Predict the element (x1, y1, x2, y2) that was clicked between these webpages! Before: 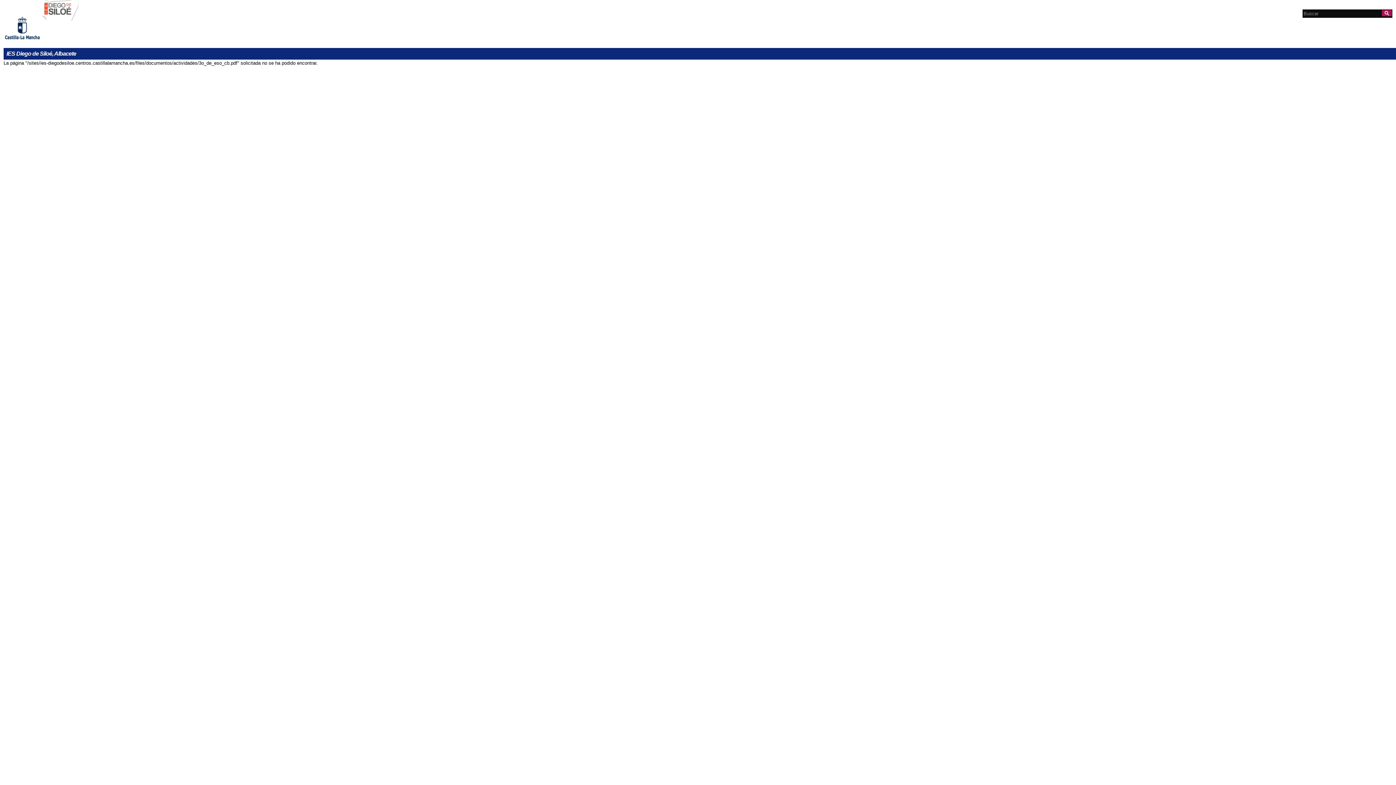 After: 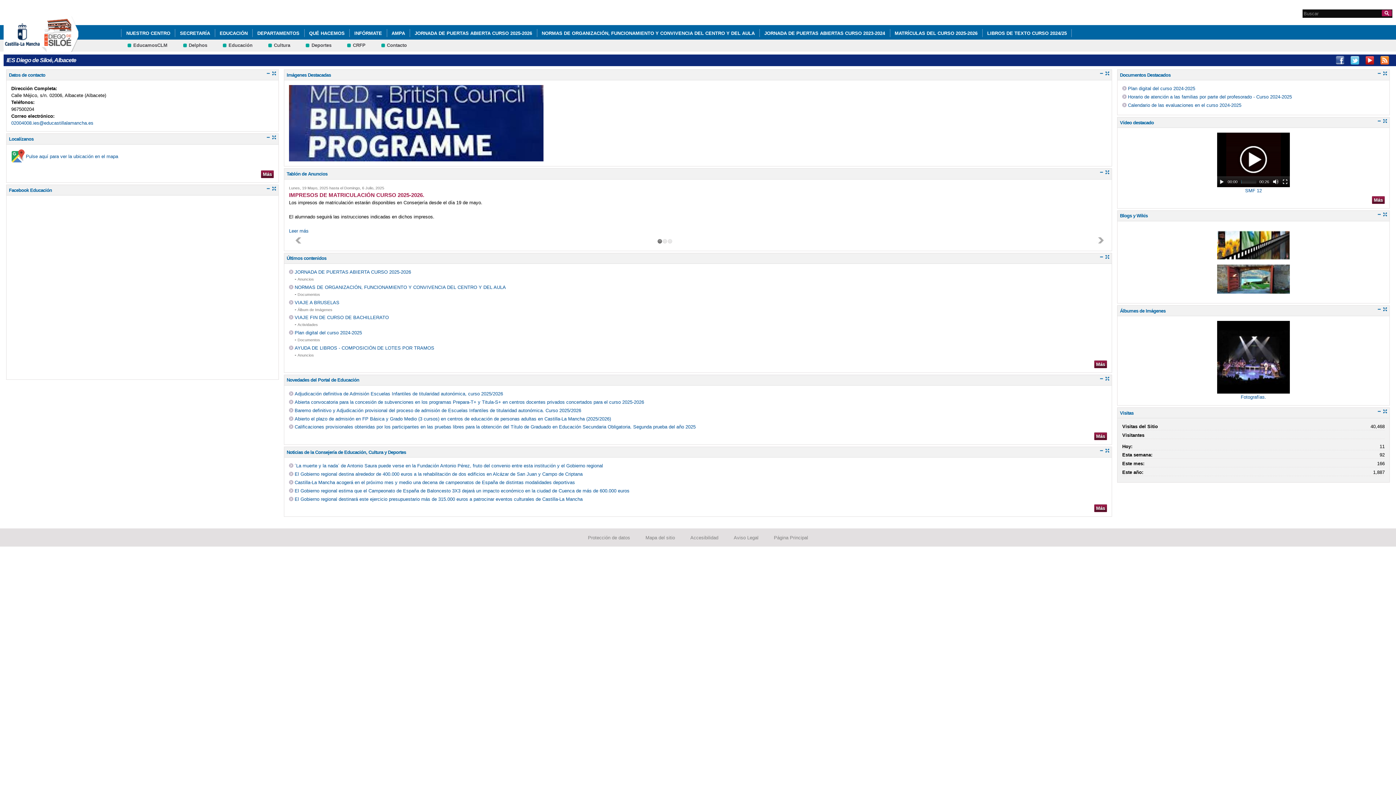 Action: label: IES Diego de Siloé, Albacete bbox: (6, 50, 76, 56)